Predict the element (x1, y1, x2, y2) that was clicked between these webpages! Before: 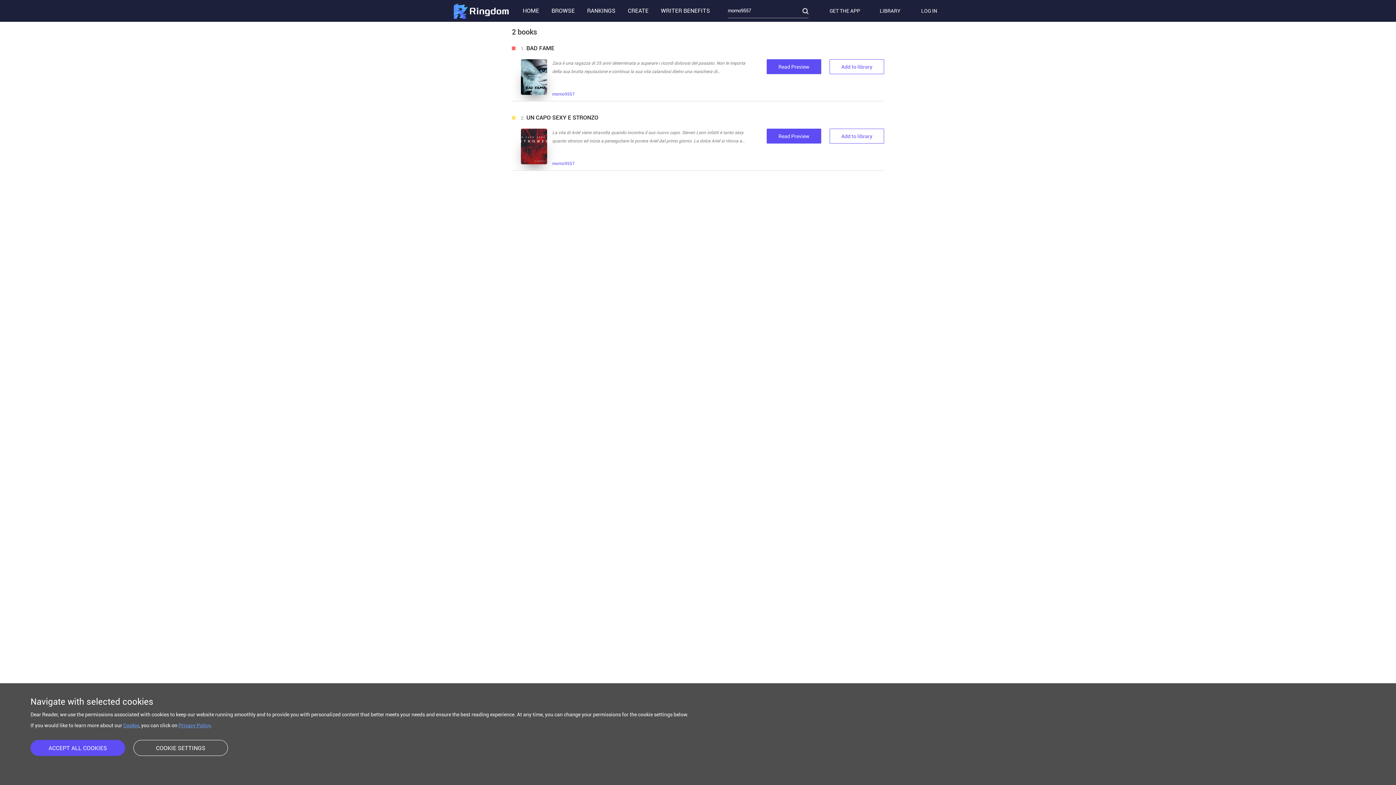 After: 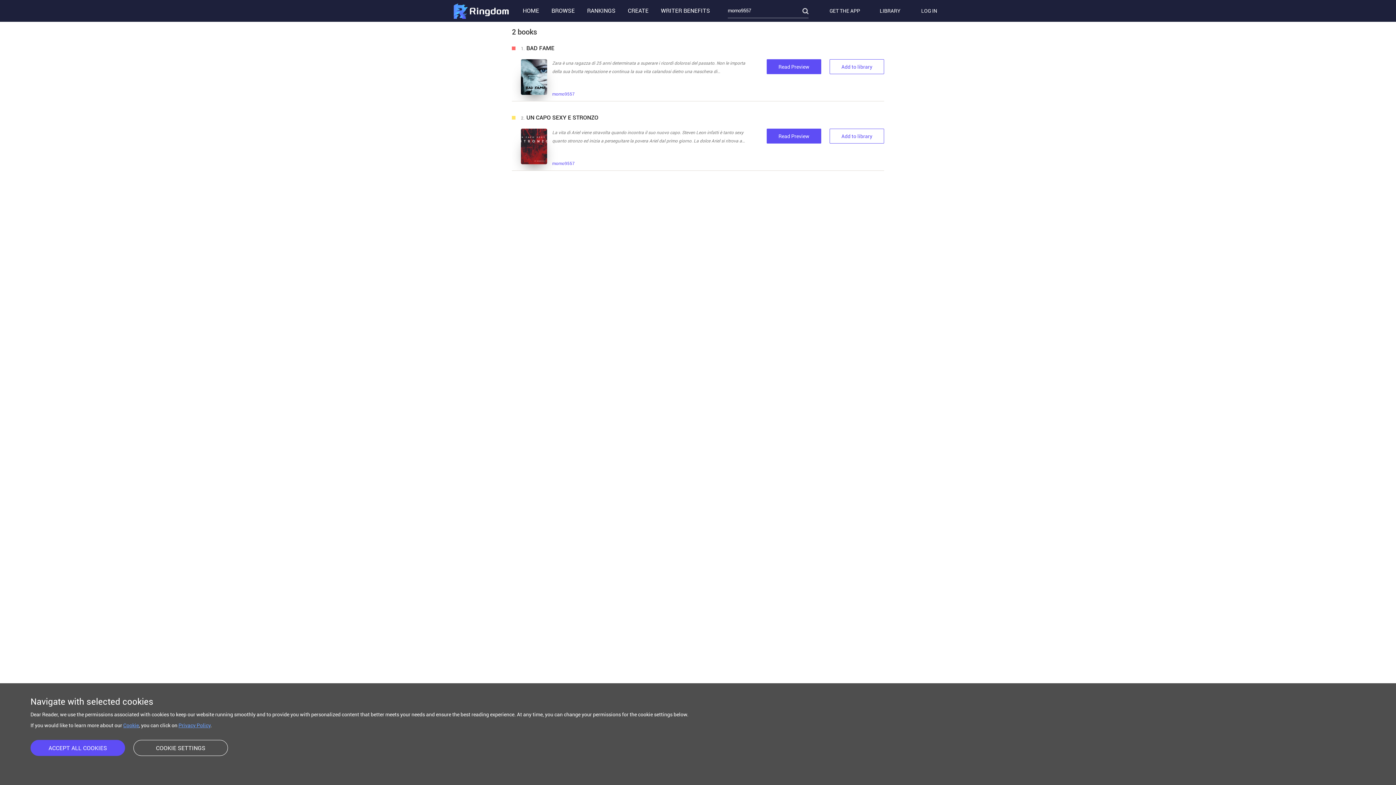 Action: label: momo9557 bbox: (552, 159, 574, 168)